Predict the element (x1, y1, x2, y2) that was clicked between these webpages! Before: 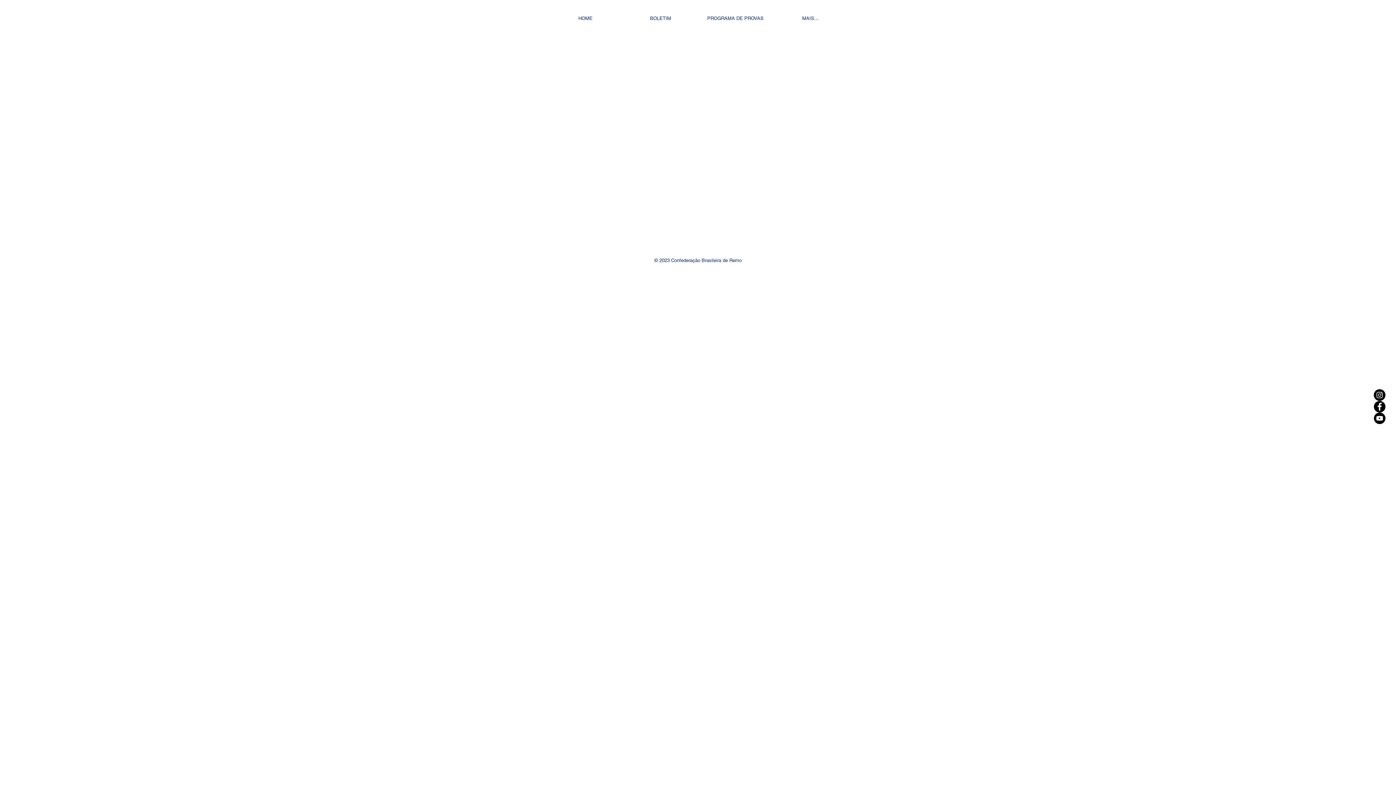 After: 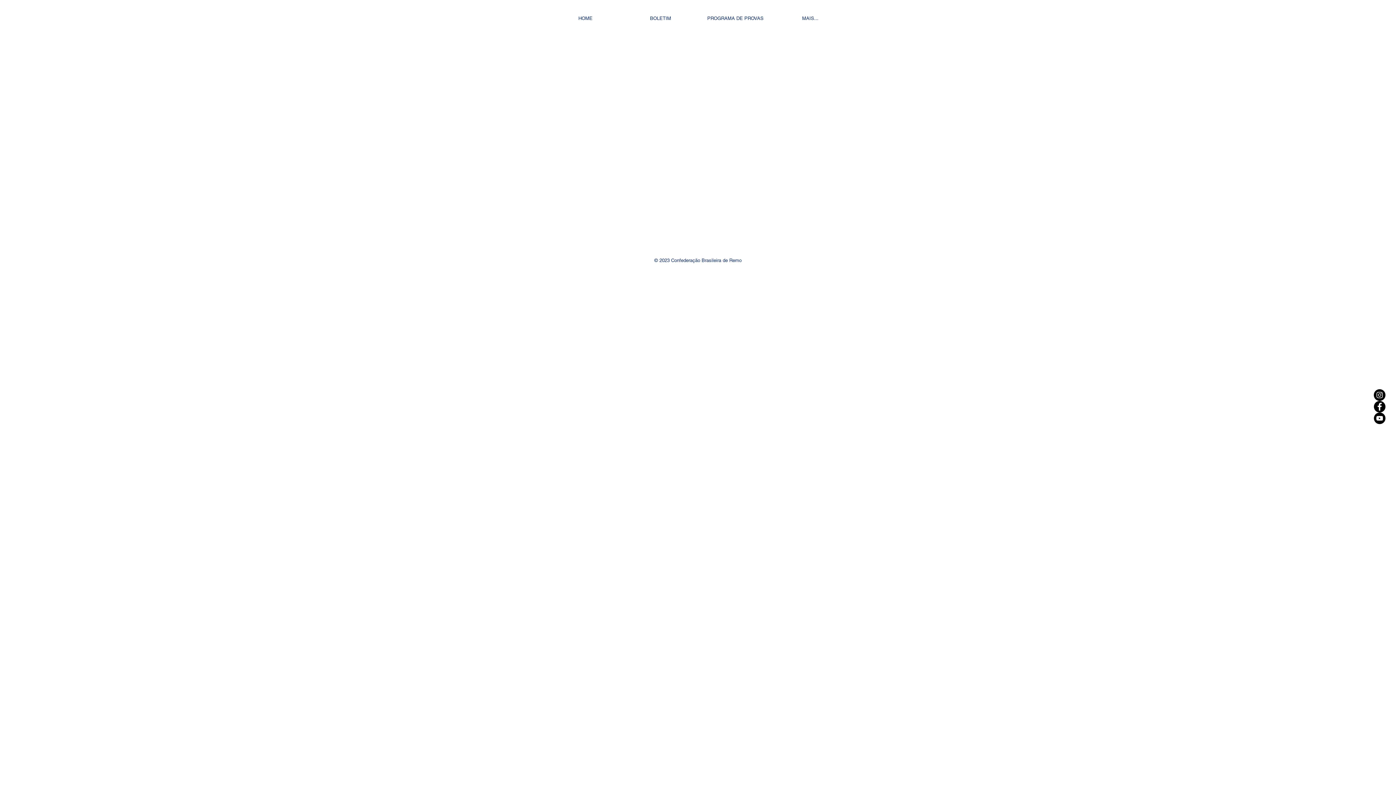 Action: bbox: (1374, 412, 1385, 424) label: YouTube - Círculo Preto